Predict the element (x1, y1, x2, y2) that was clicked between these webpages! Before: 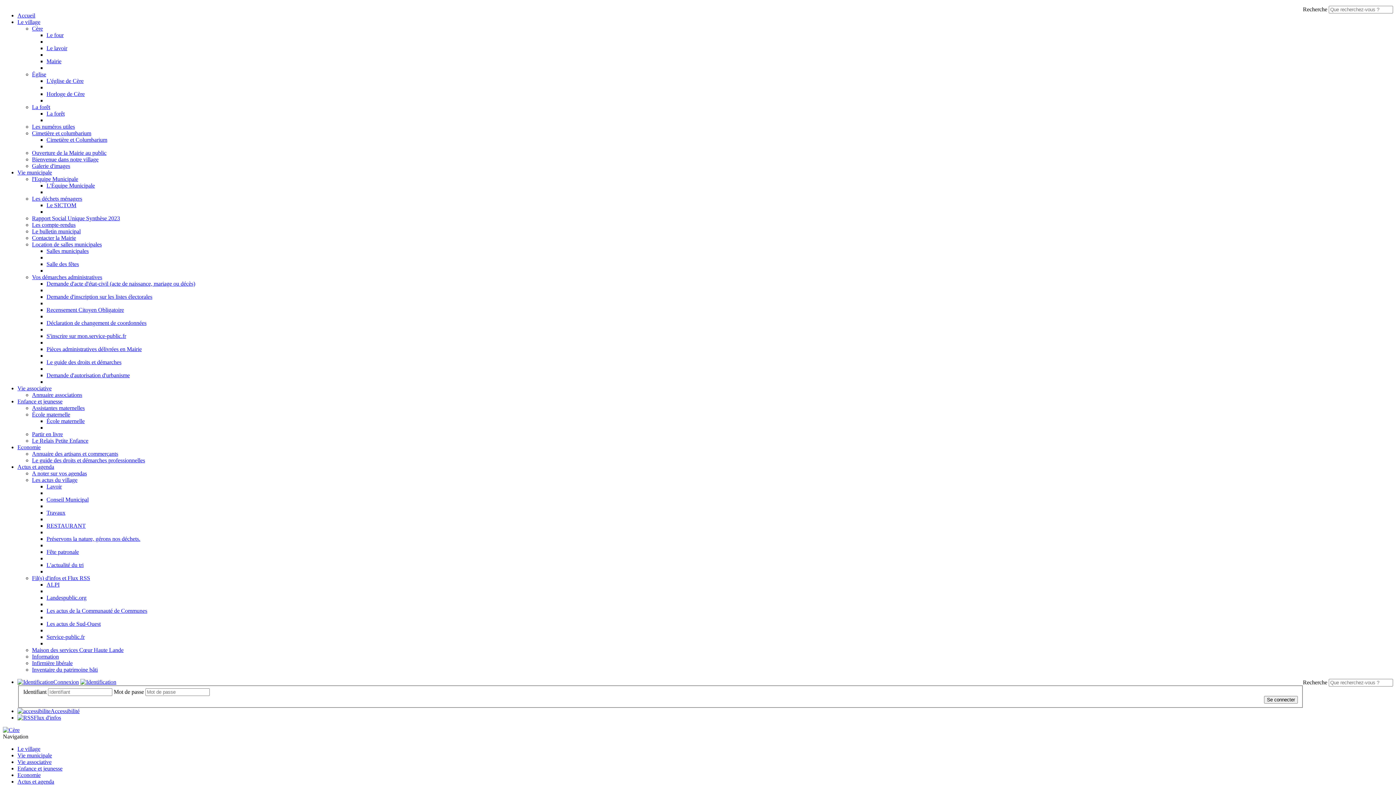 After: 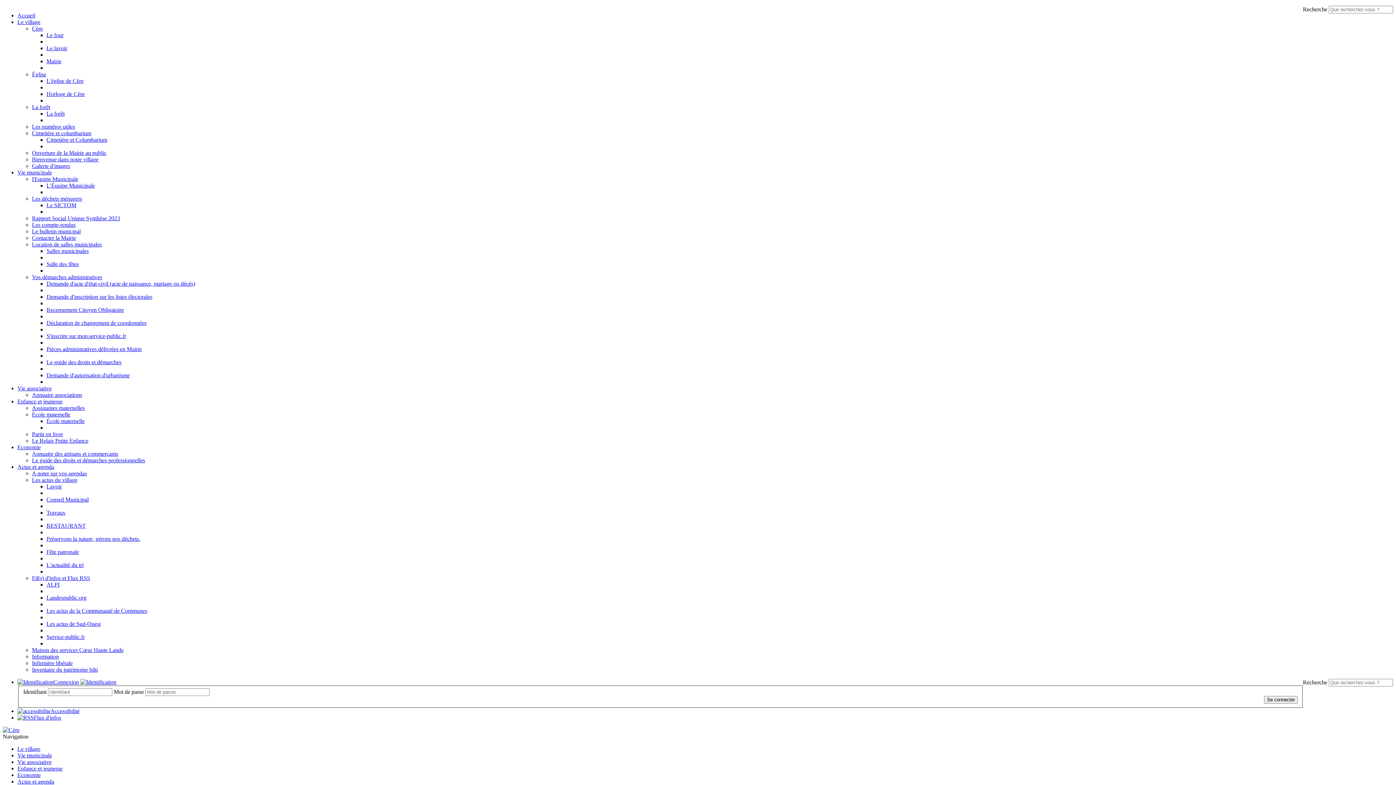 Action: bbox: (17, 746, 40, 752) label: Le village